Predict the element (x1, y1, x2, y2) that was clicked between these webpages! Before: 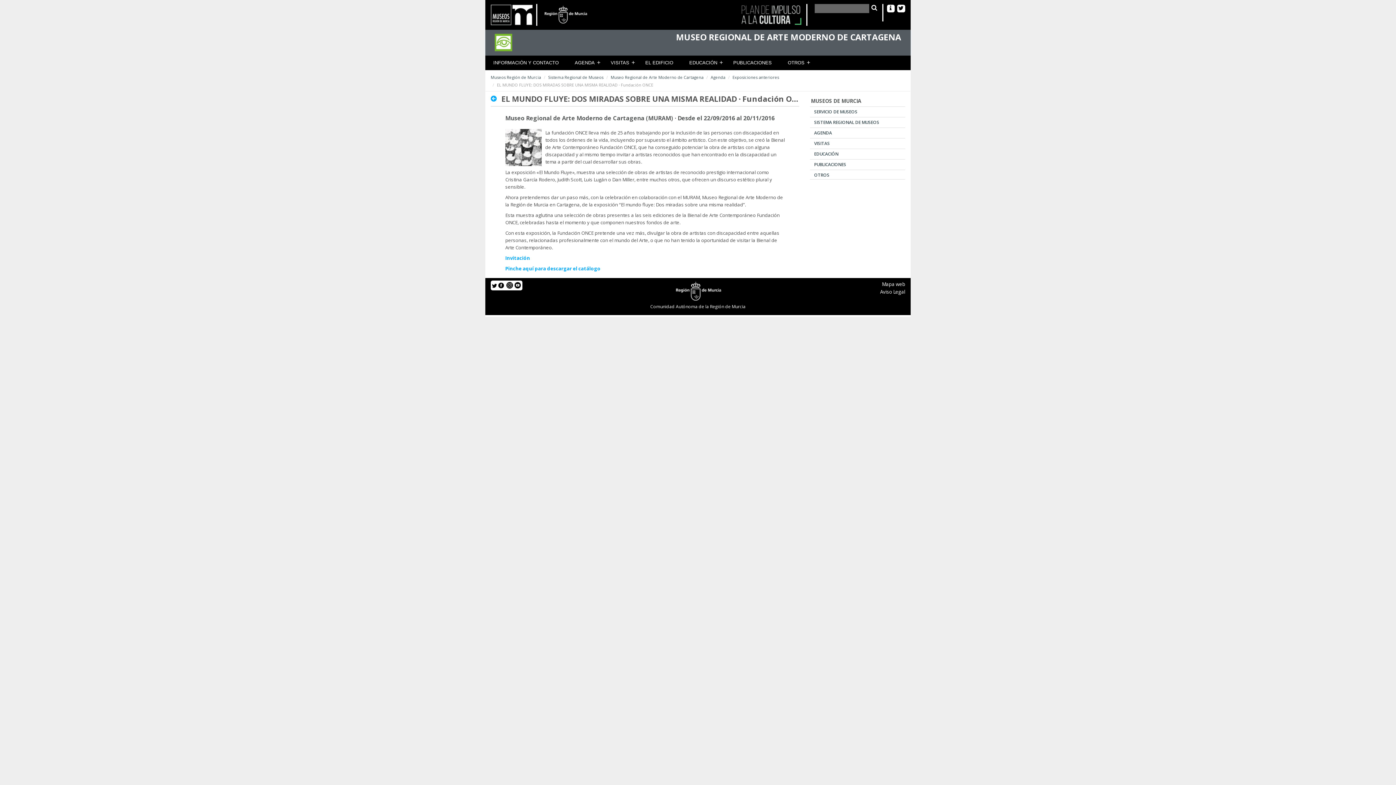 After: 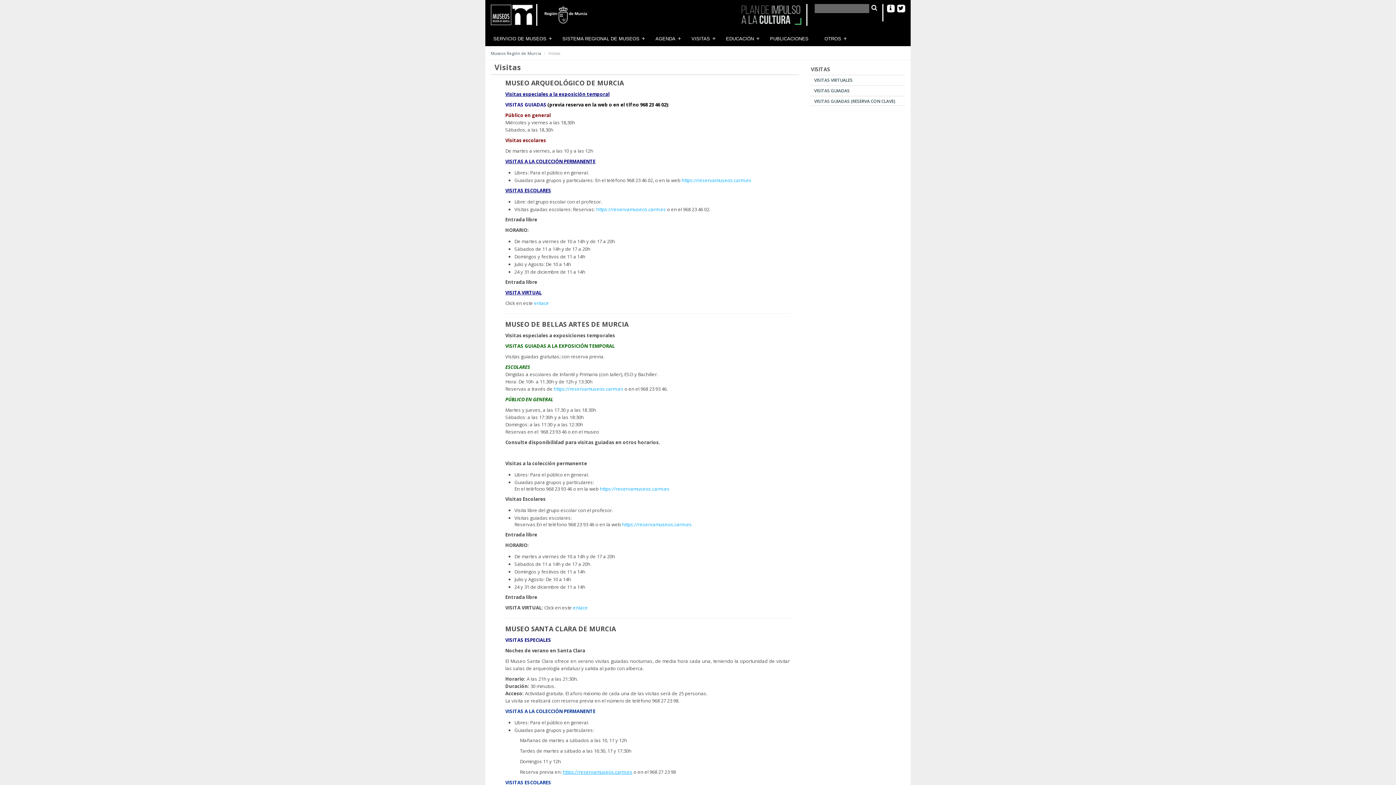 Action: bbox: (810, 138, 905, 148) label: VISITAS